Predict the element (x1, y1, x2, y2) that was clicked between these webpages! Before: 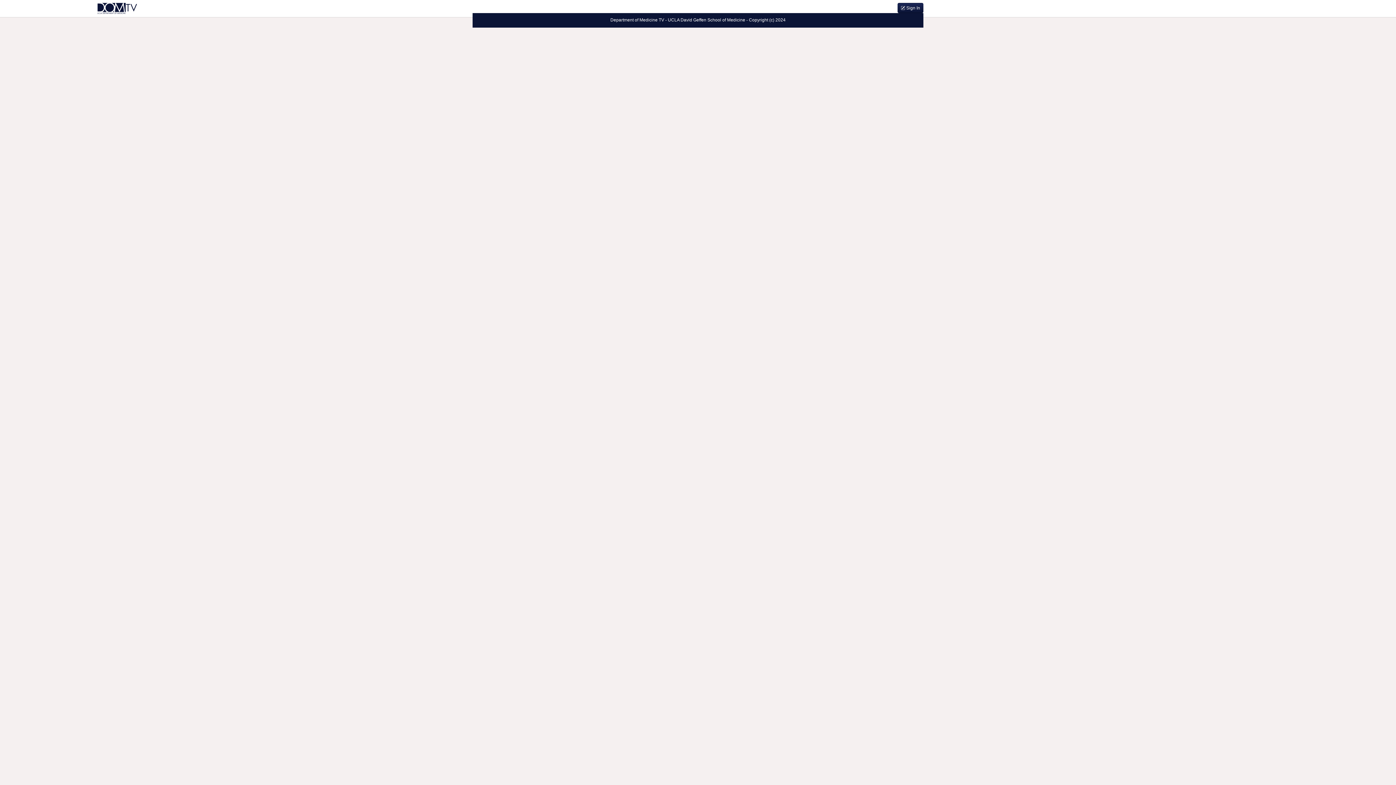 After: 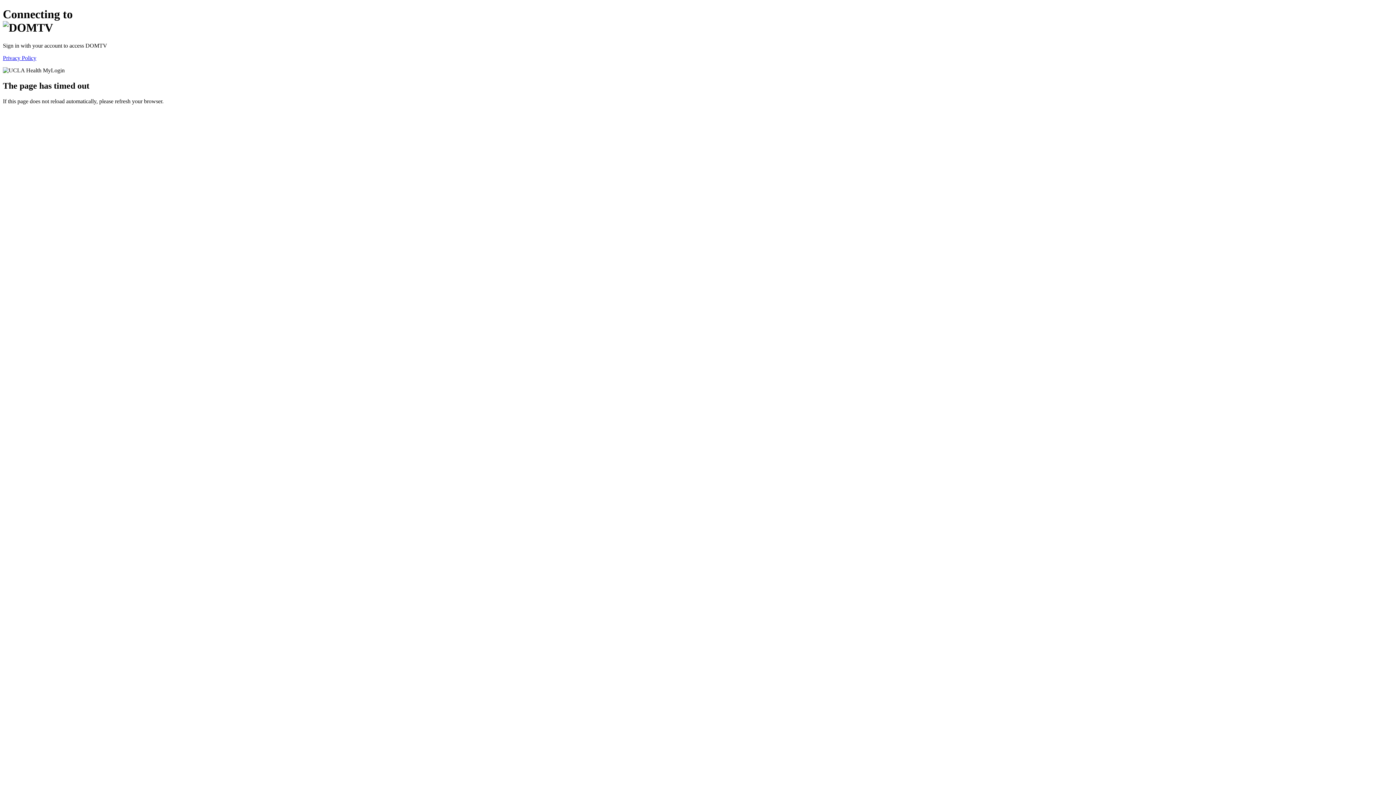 Action: bbox: (897, 2, 923, 13) label:  Sign In